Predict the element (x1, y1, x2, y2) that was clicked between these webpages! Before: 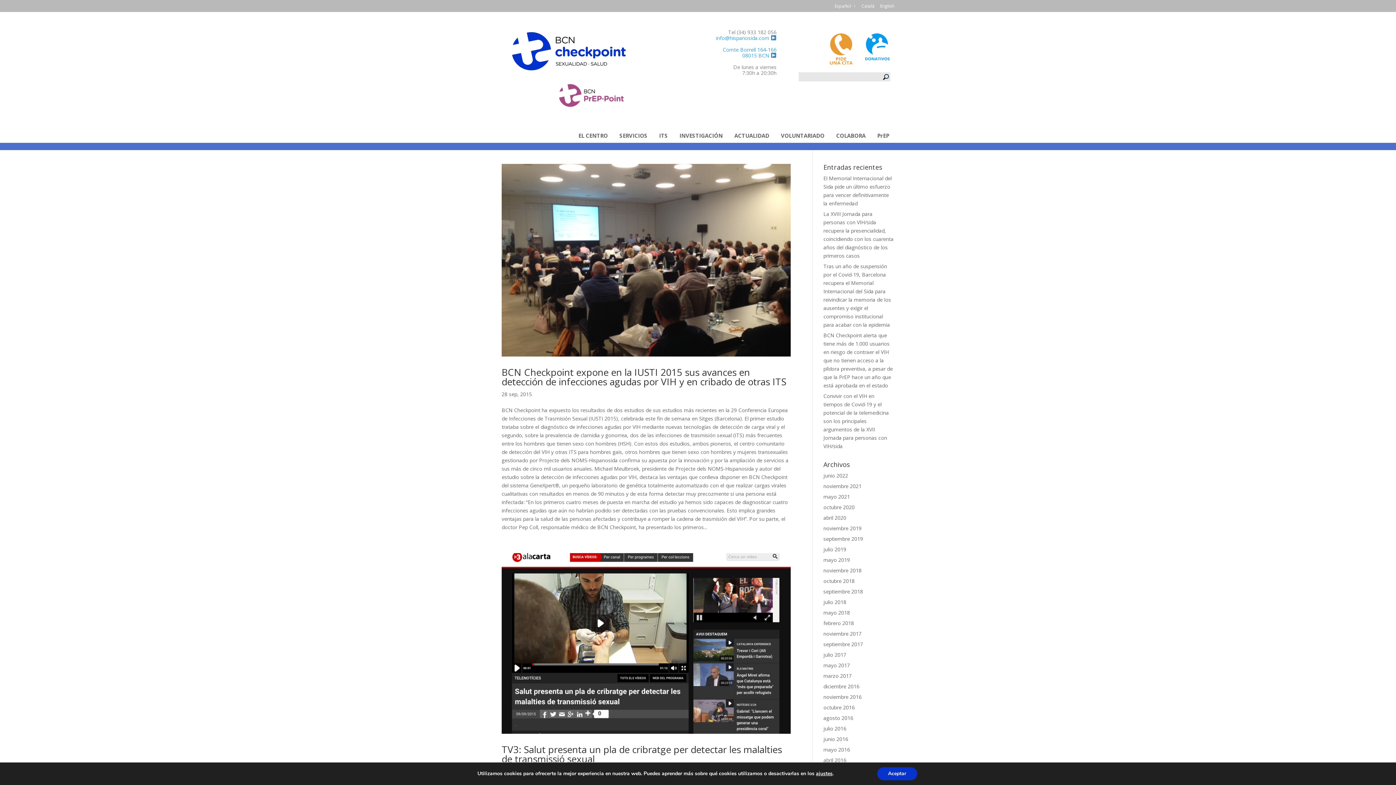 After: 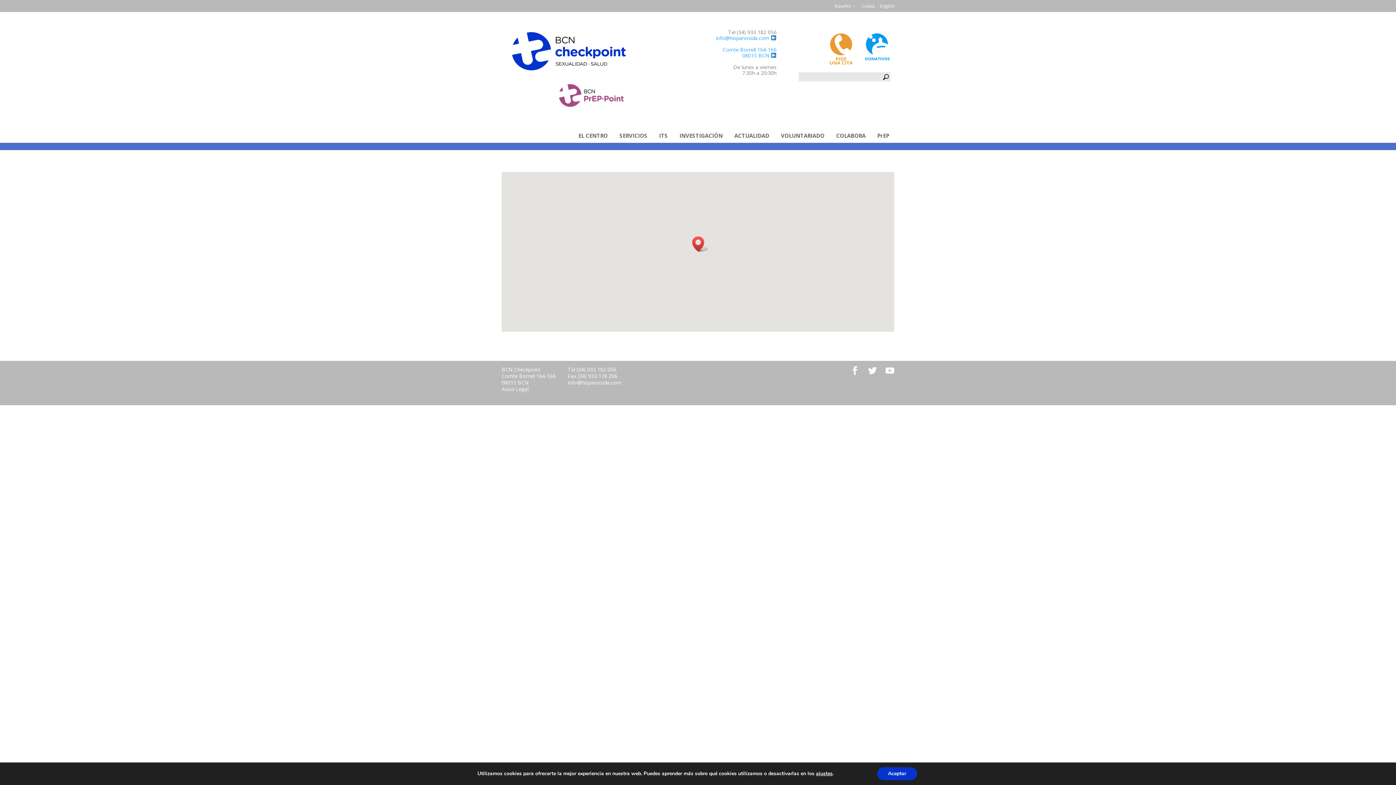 Action: label: Comte Borrell 164-166
08015 BCN  bbox: (722, 46, 776, 58)